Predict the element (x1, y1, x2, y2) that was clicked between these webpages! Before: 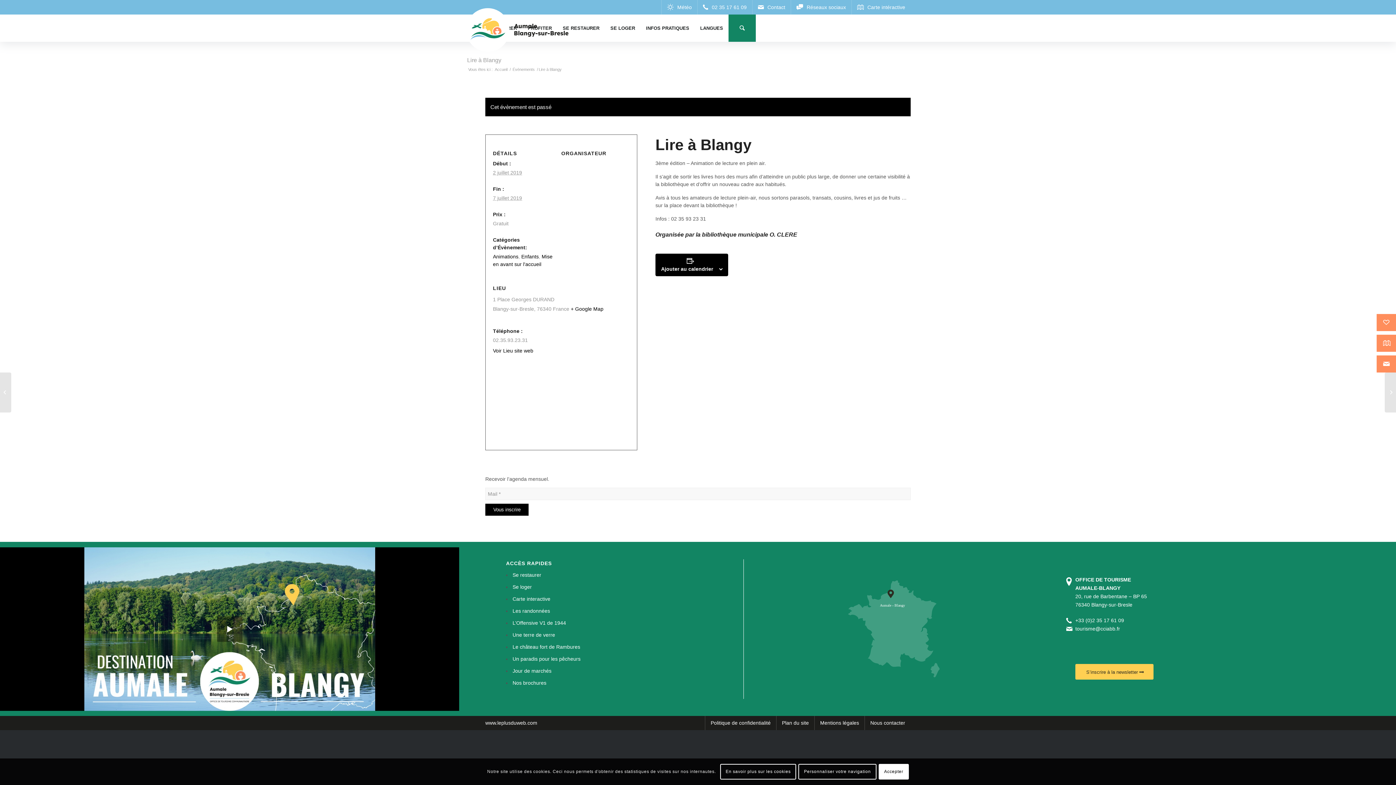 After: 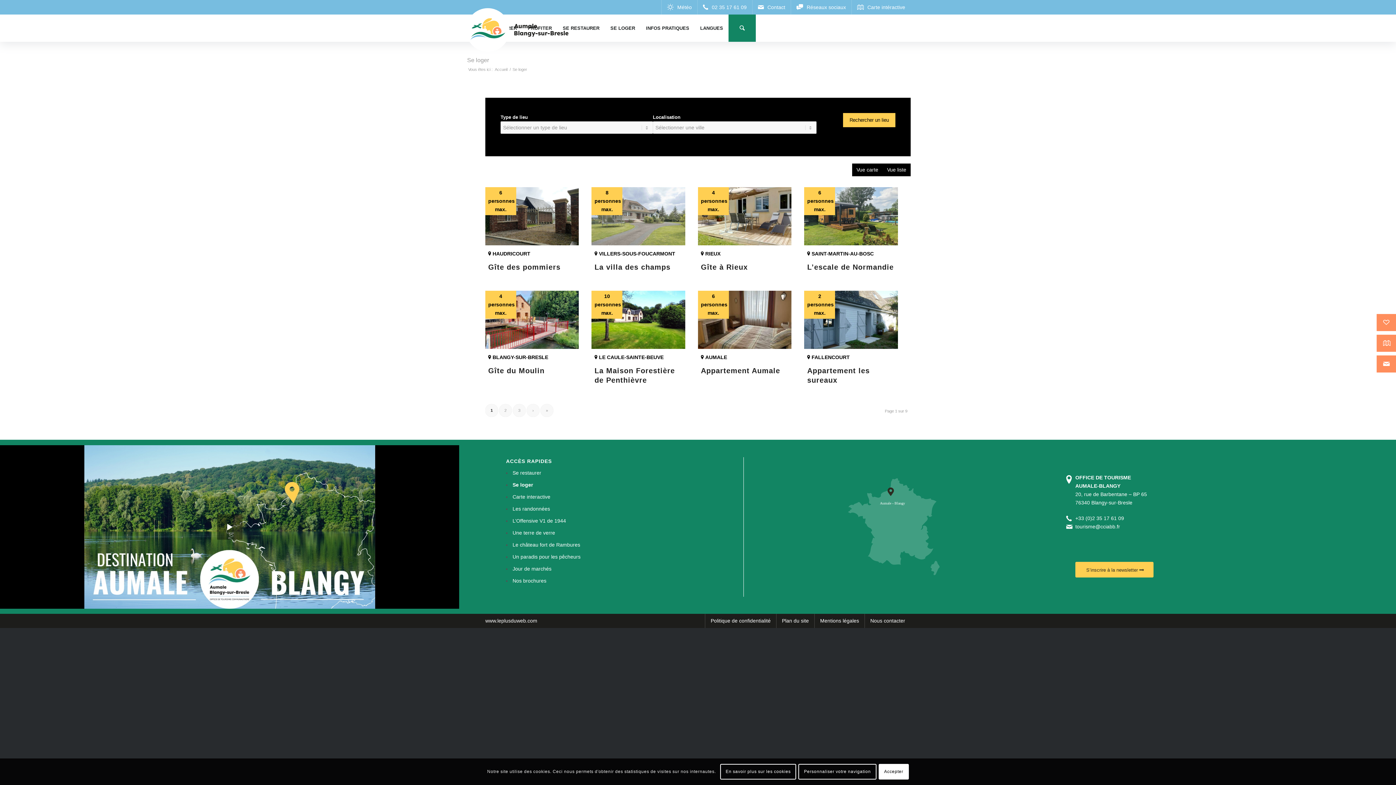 Action: label: Se loger bbox: (512, 581, 532, 593)